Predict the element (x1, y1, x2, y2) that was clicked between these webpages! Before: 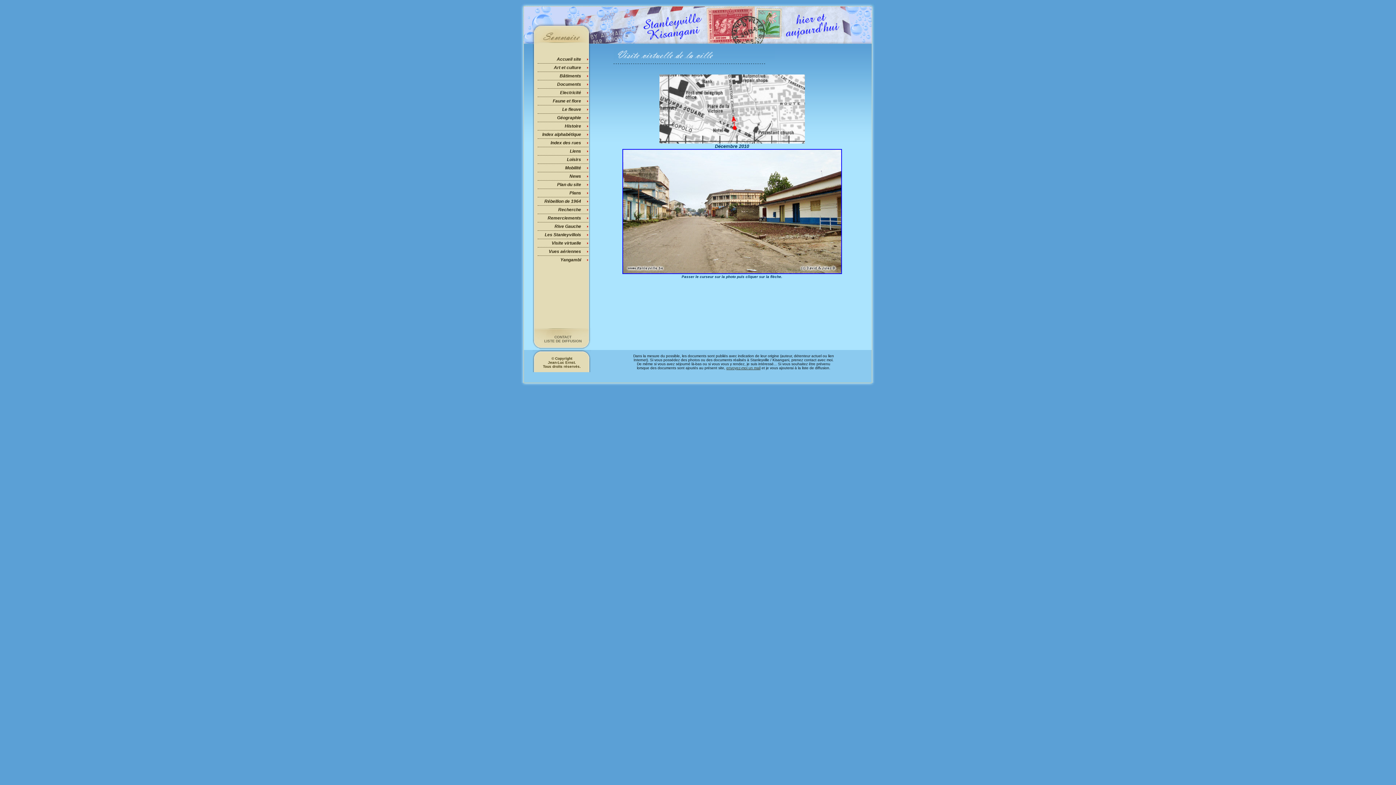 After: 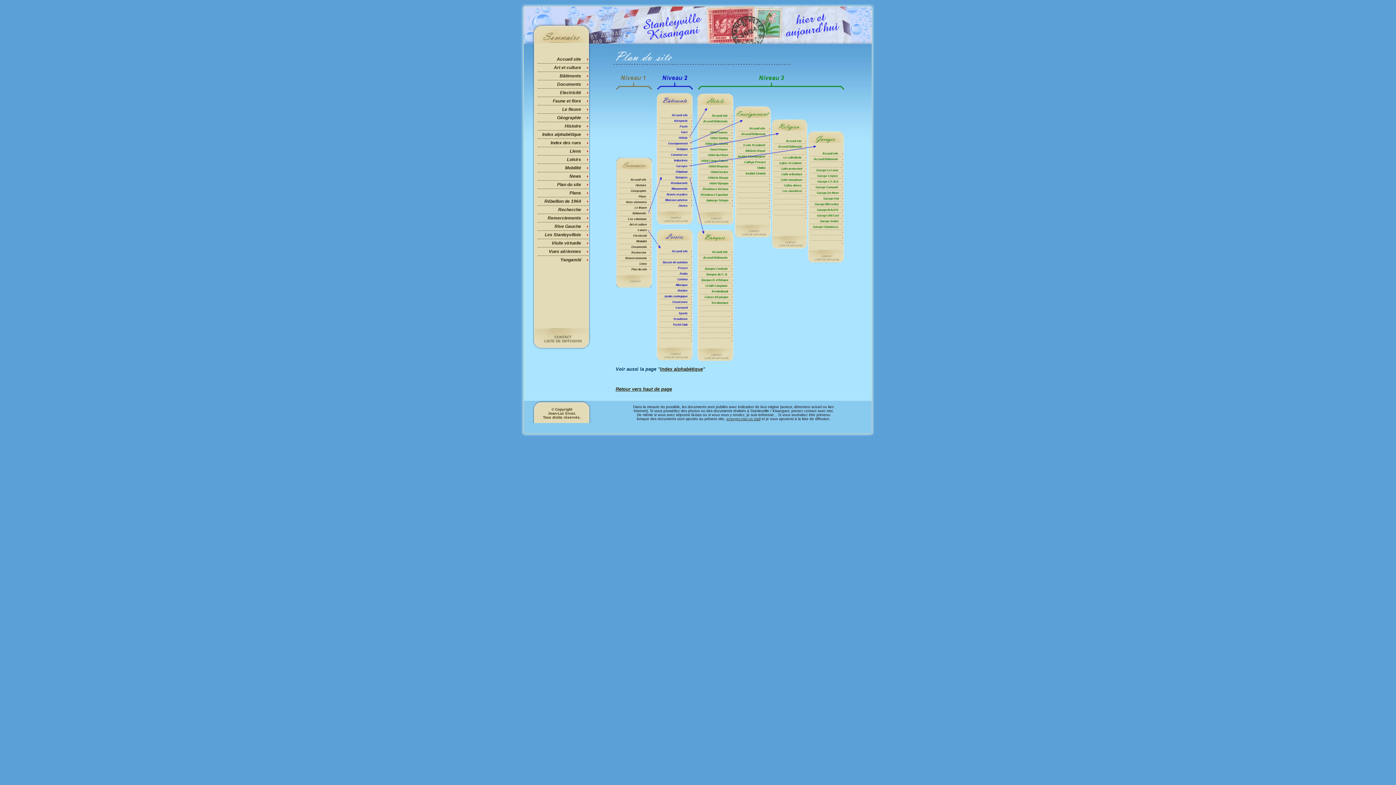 Action: bbox: (557, 182, 581, 187) label: Plan du site